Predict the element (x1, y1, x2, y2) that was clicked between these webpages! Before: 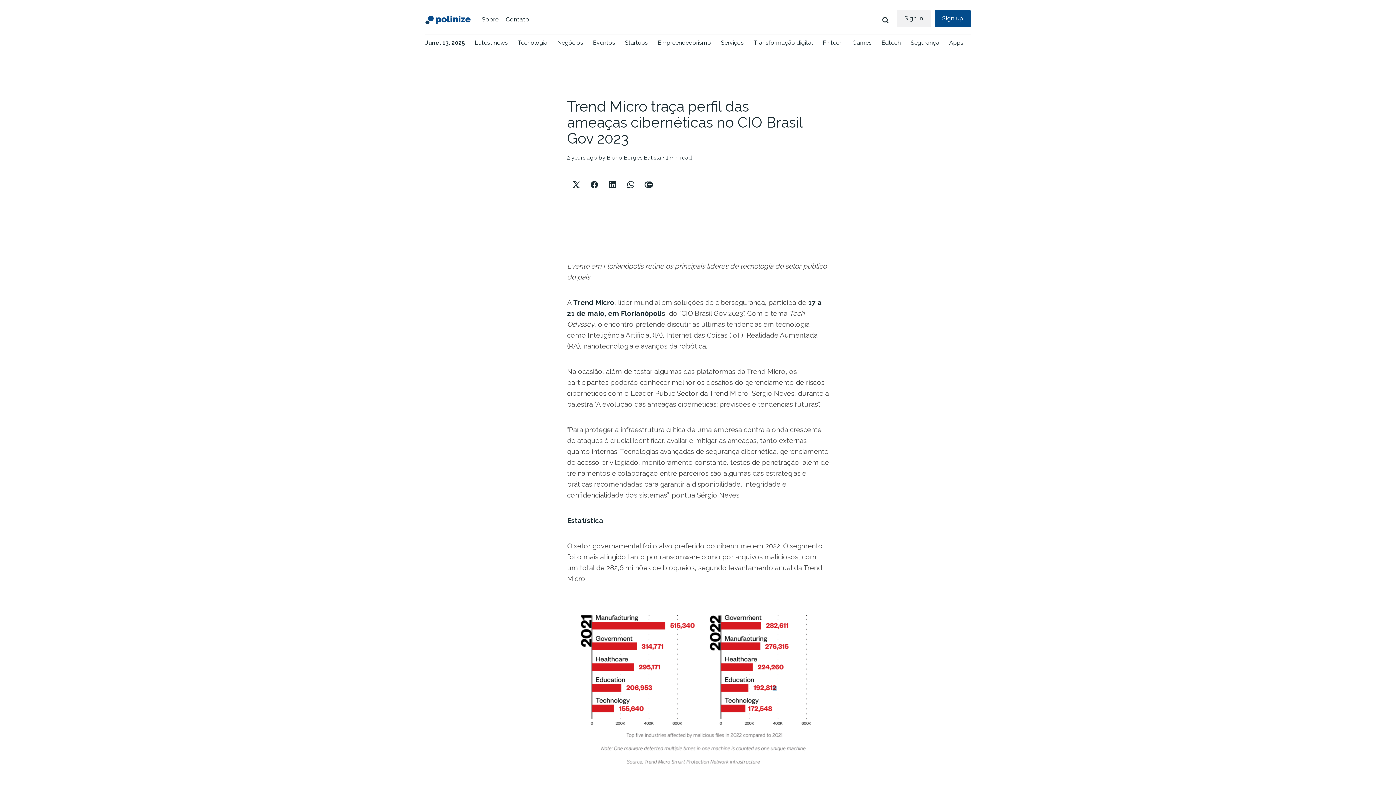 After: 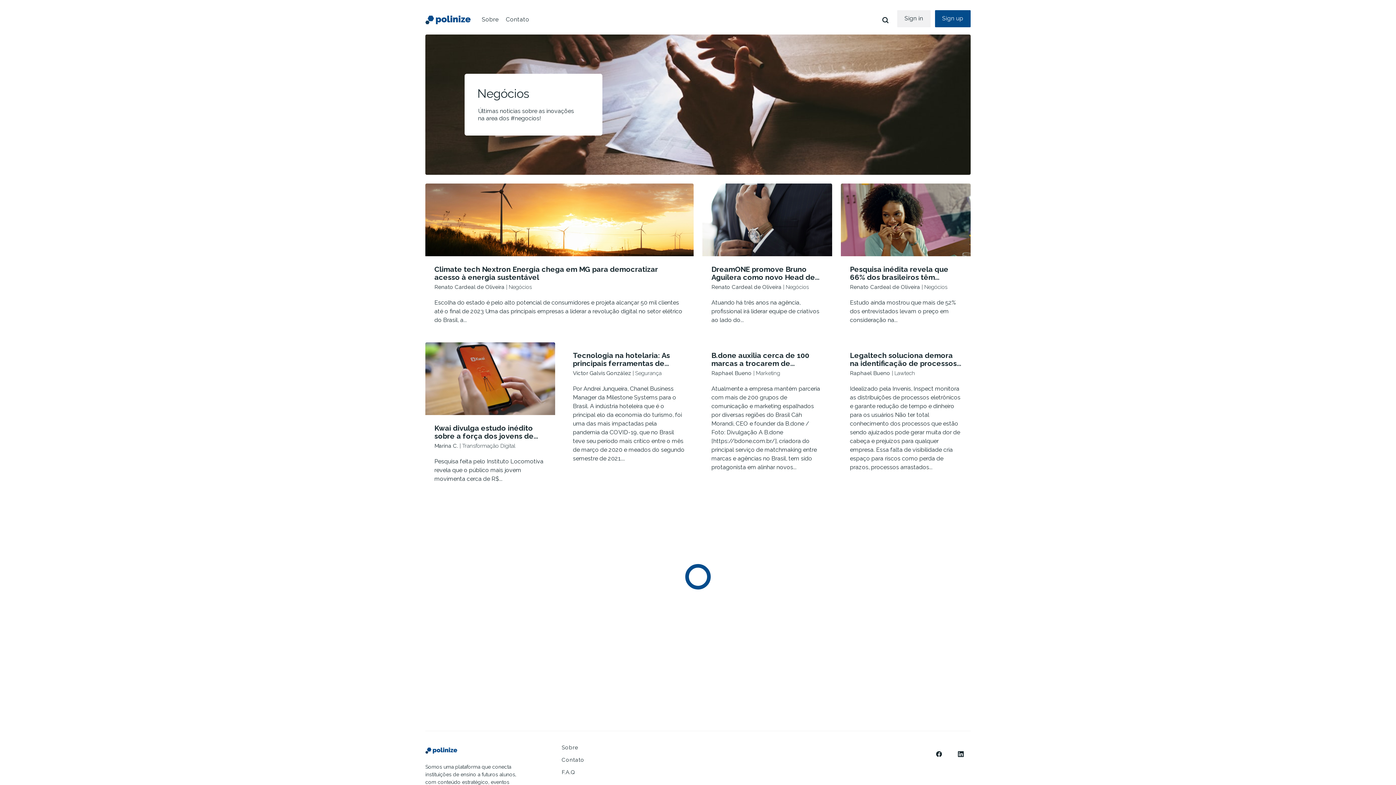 Action: bbox: (553, 34, 587, 50) label: Negócios